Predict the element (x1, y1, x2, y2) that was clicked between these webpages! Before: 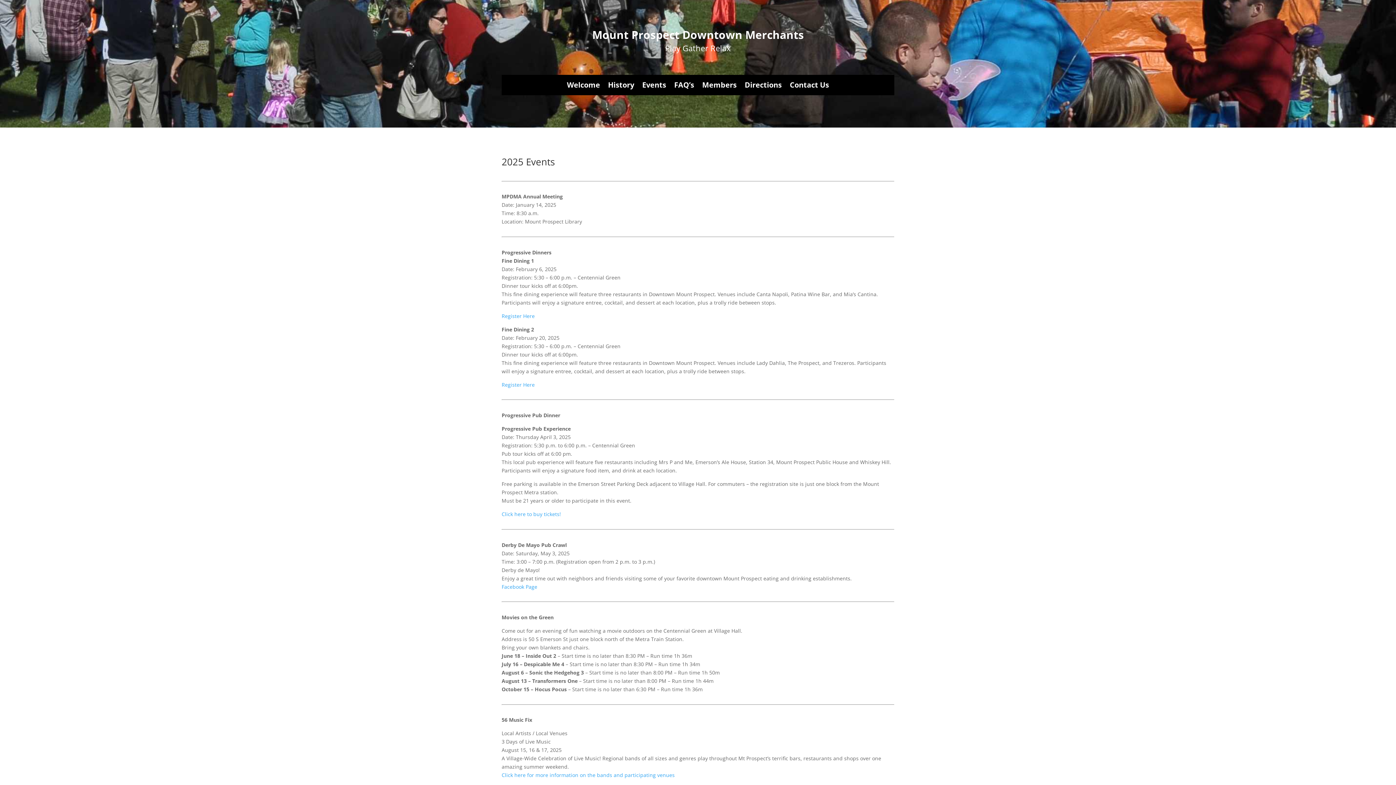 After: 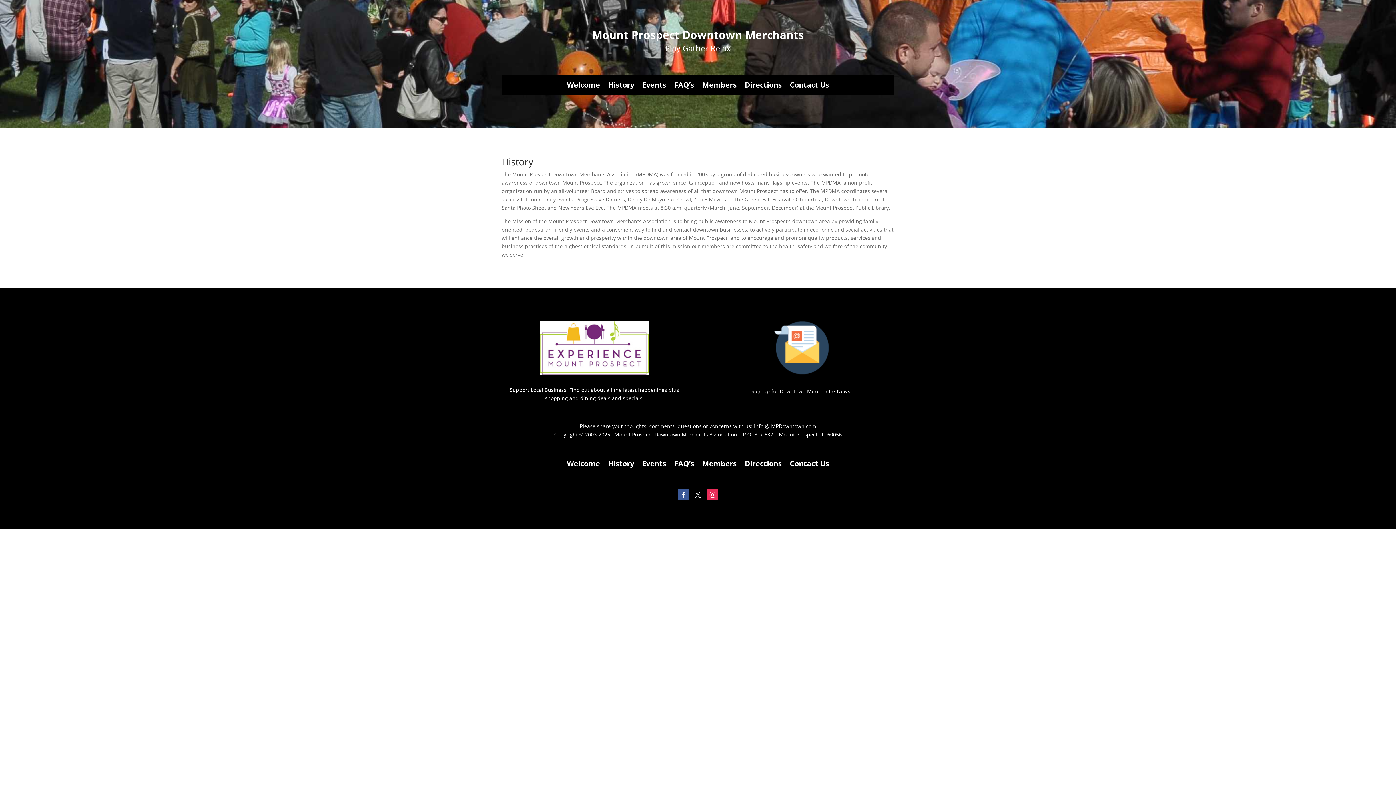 Action: bbox: (608, 77, 634, 95) label: History